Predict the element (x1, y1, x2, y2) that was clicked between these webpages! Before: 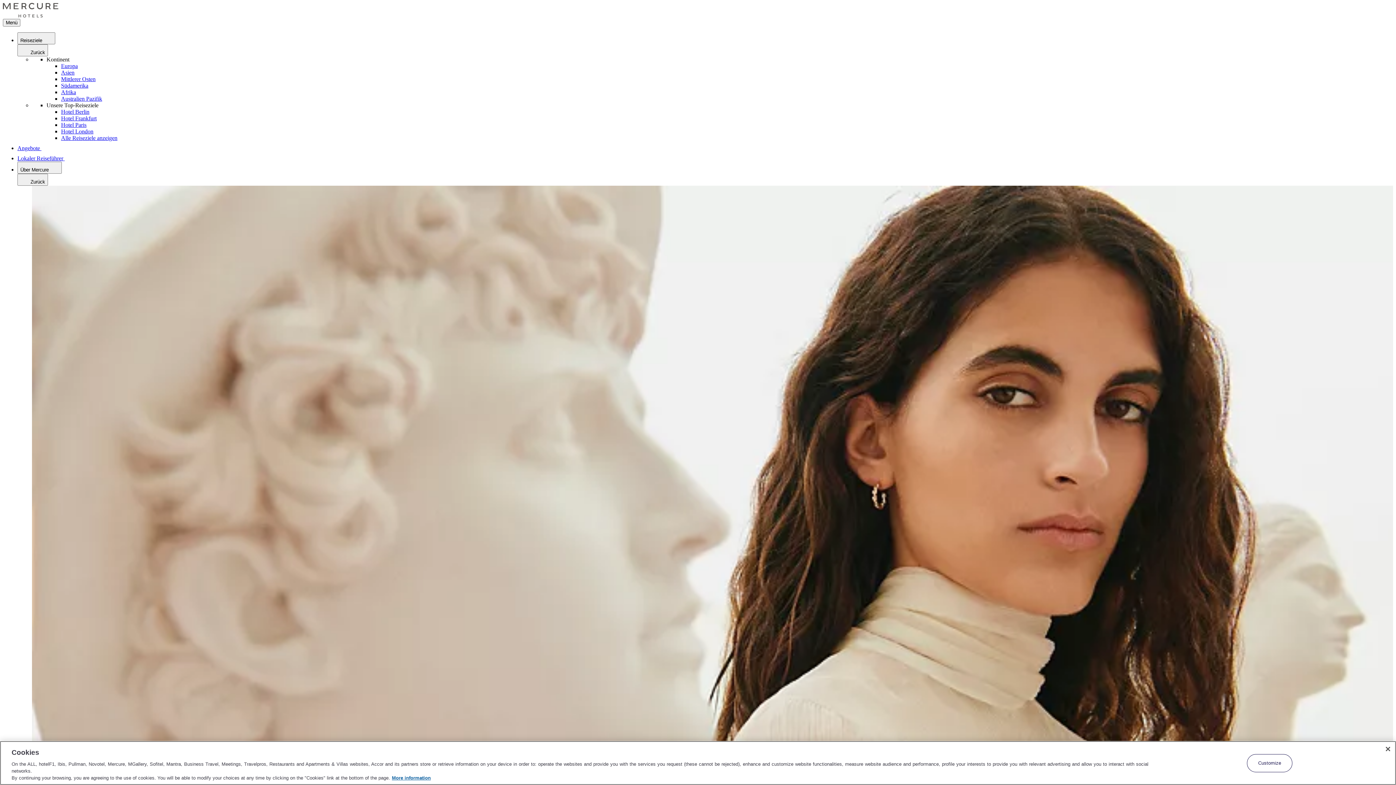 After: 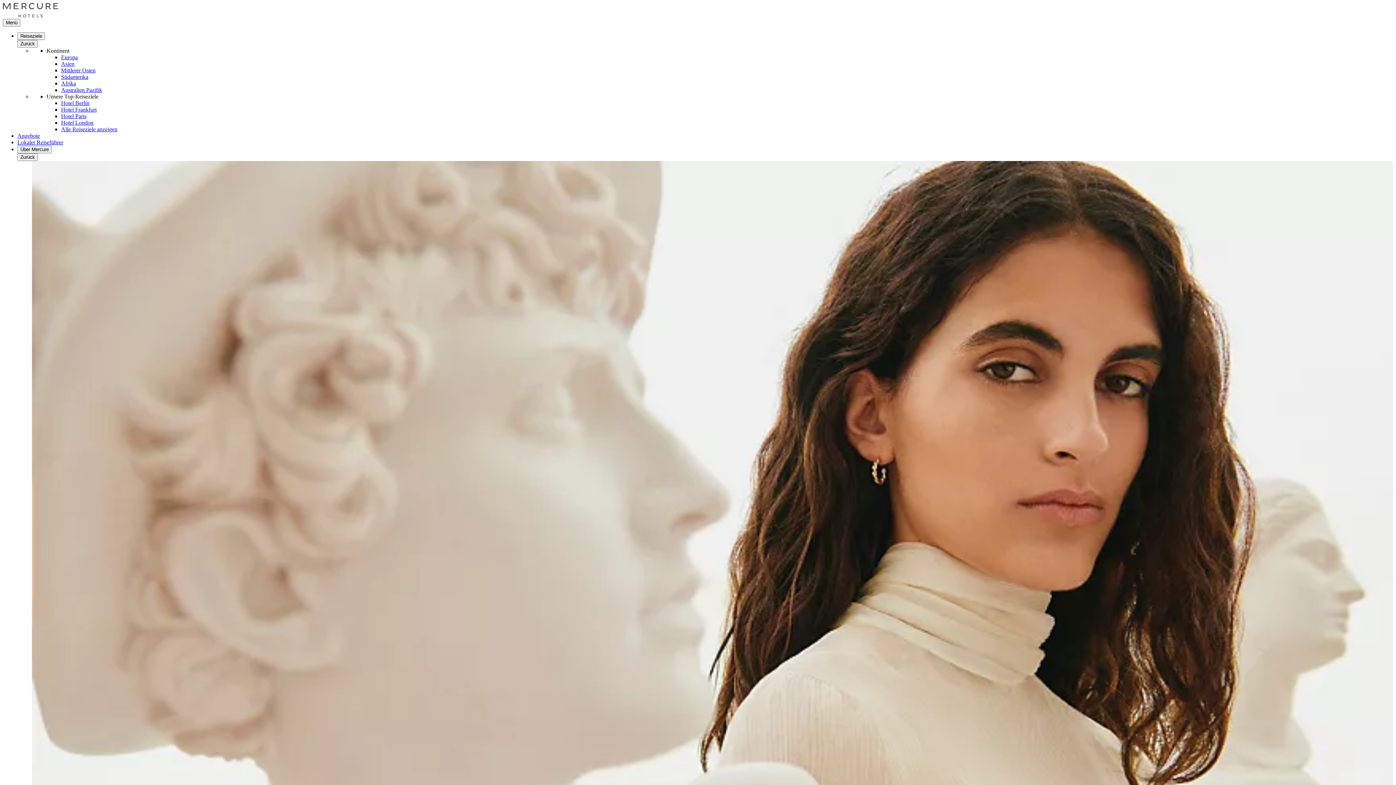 Action: bbox: (61, 76, 95, 82) label: Mittlerer Osten